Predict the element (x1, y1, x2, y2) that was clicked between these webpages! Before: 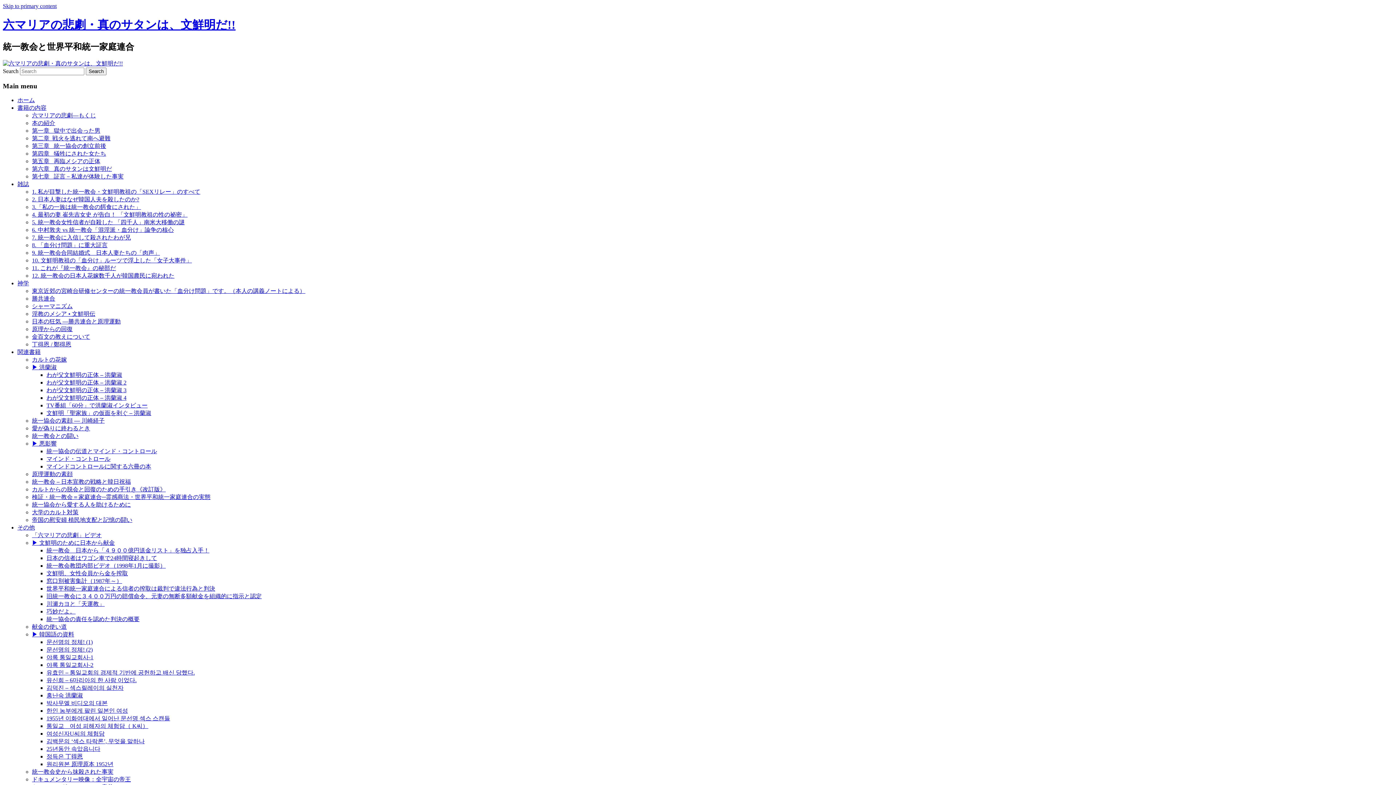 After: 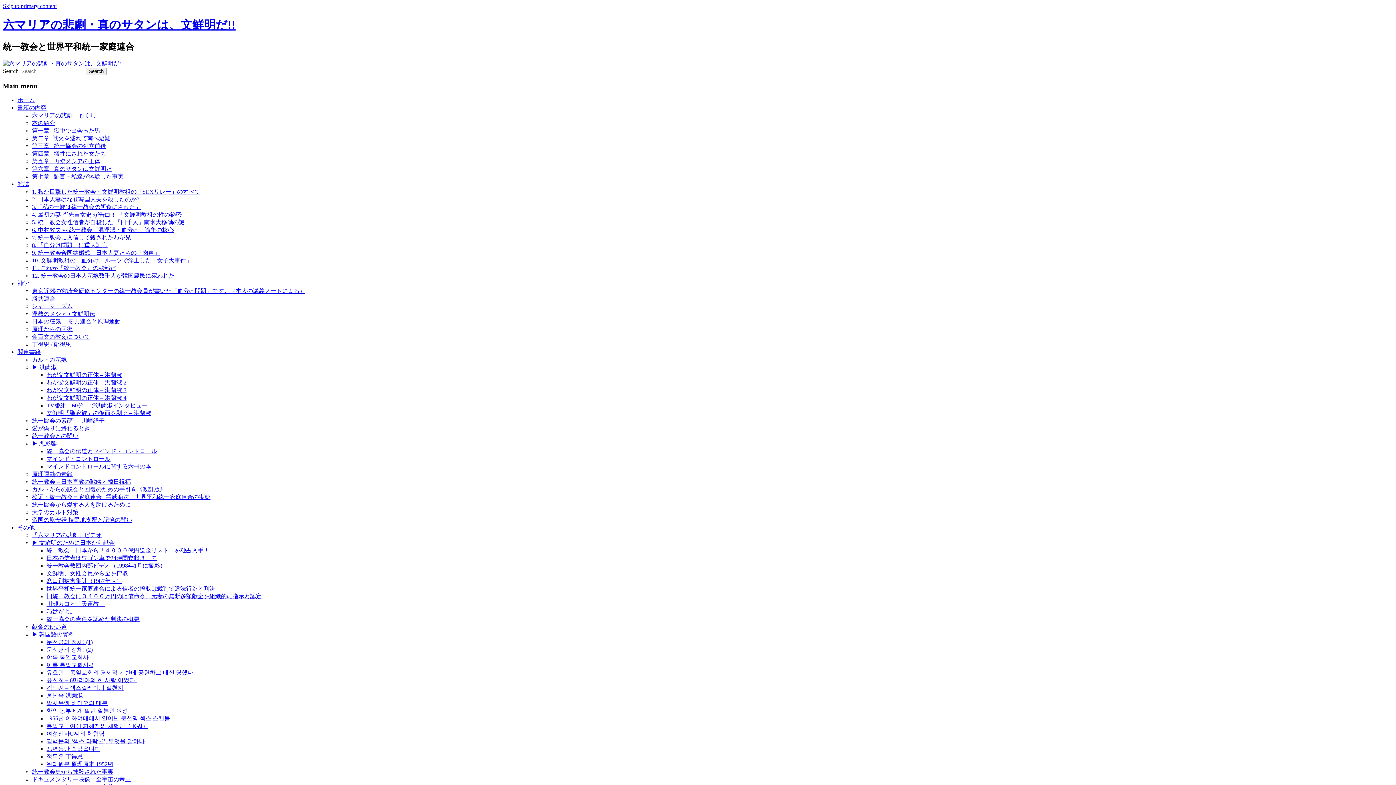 Action: bbox: (32, 173, 123, 179) label: 第七章   証言－私達が体験した事実